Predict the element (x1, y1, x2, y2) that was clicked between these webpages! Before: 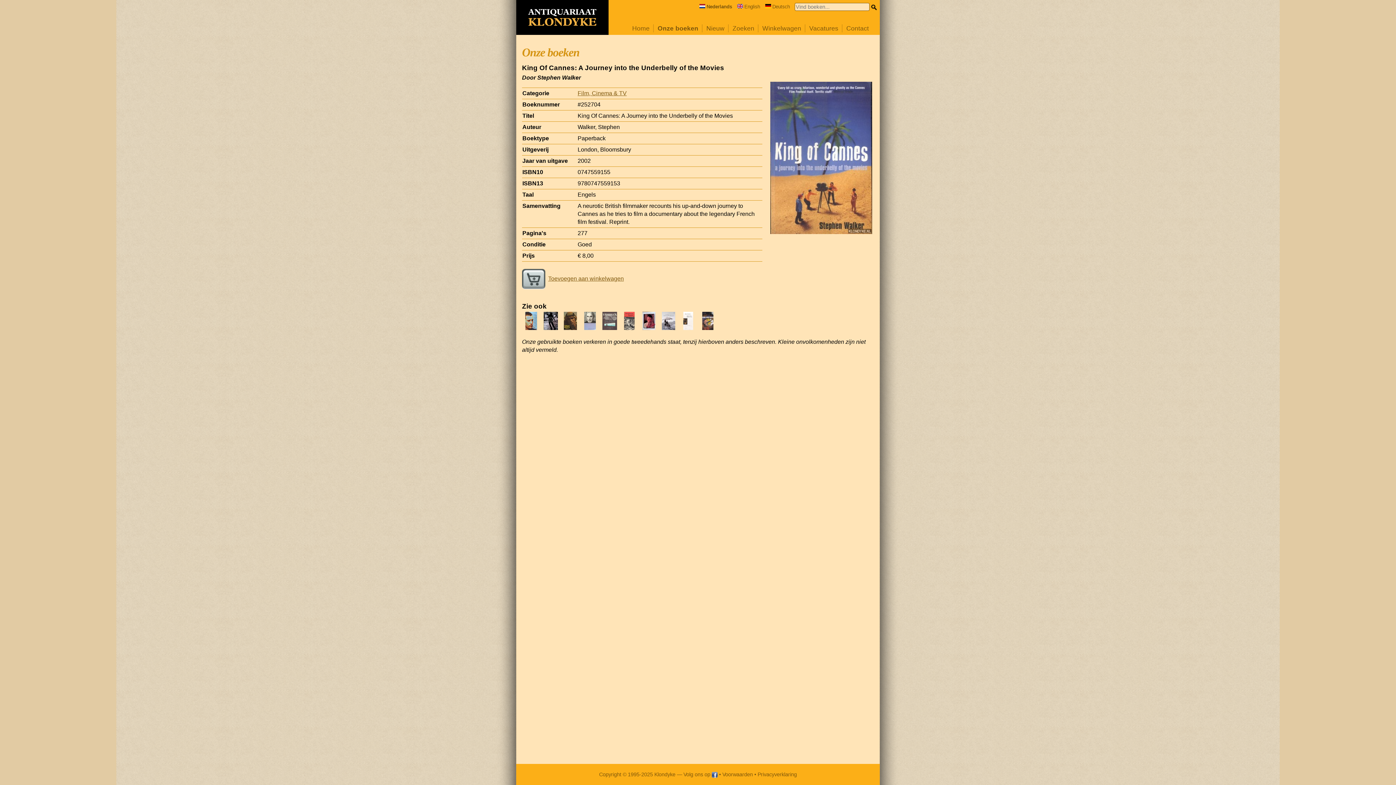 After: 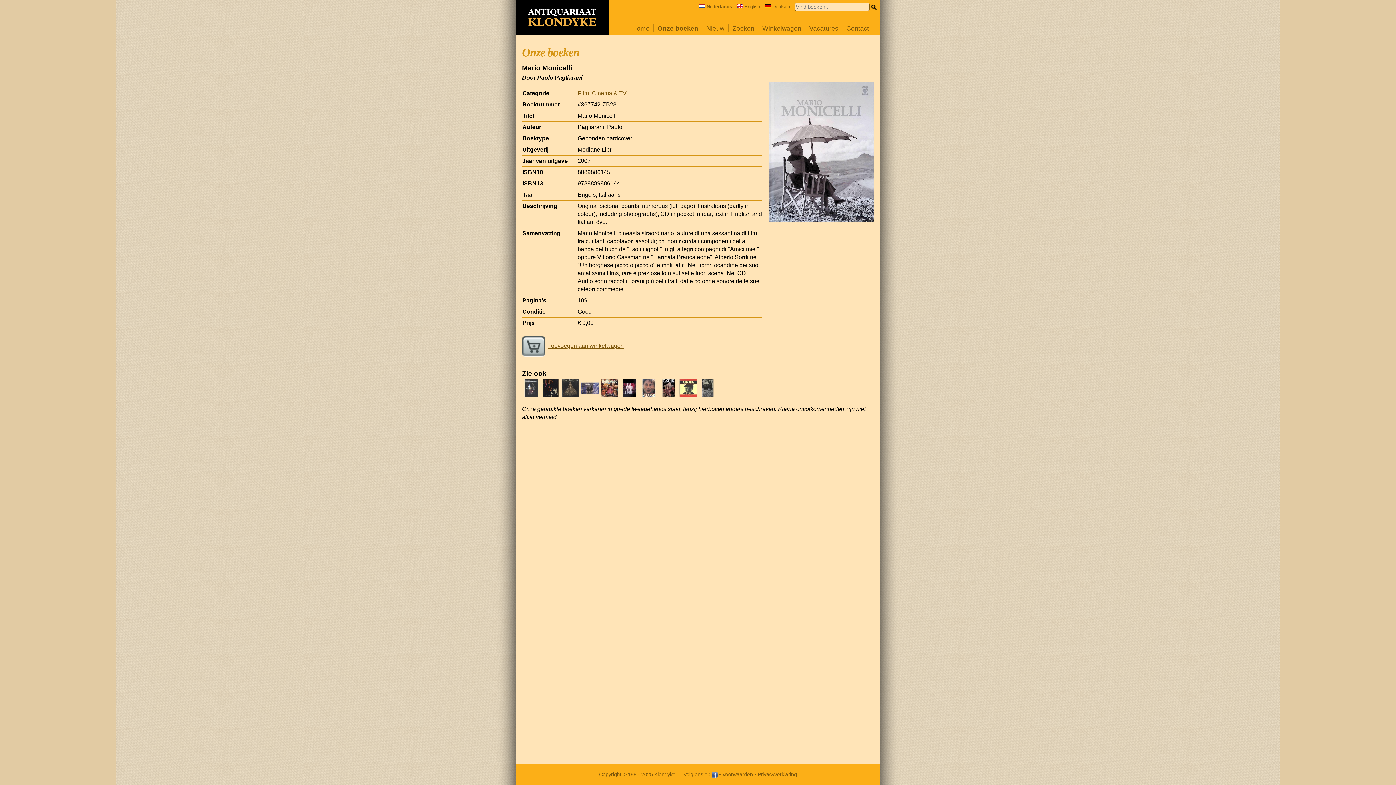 Action: bbox: (659, 325, 677, 331)